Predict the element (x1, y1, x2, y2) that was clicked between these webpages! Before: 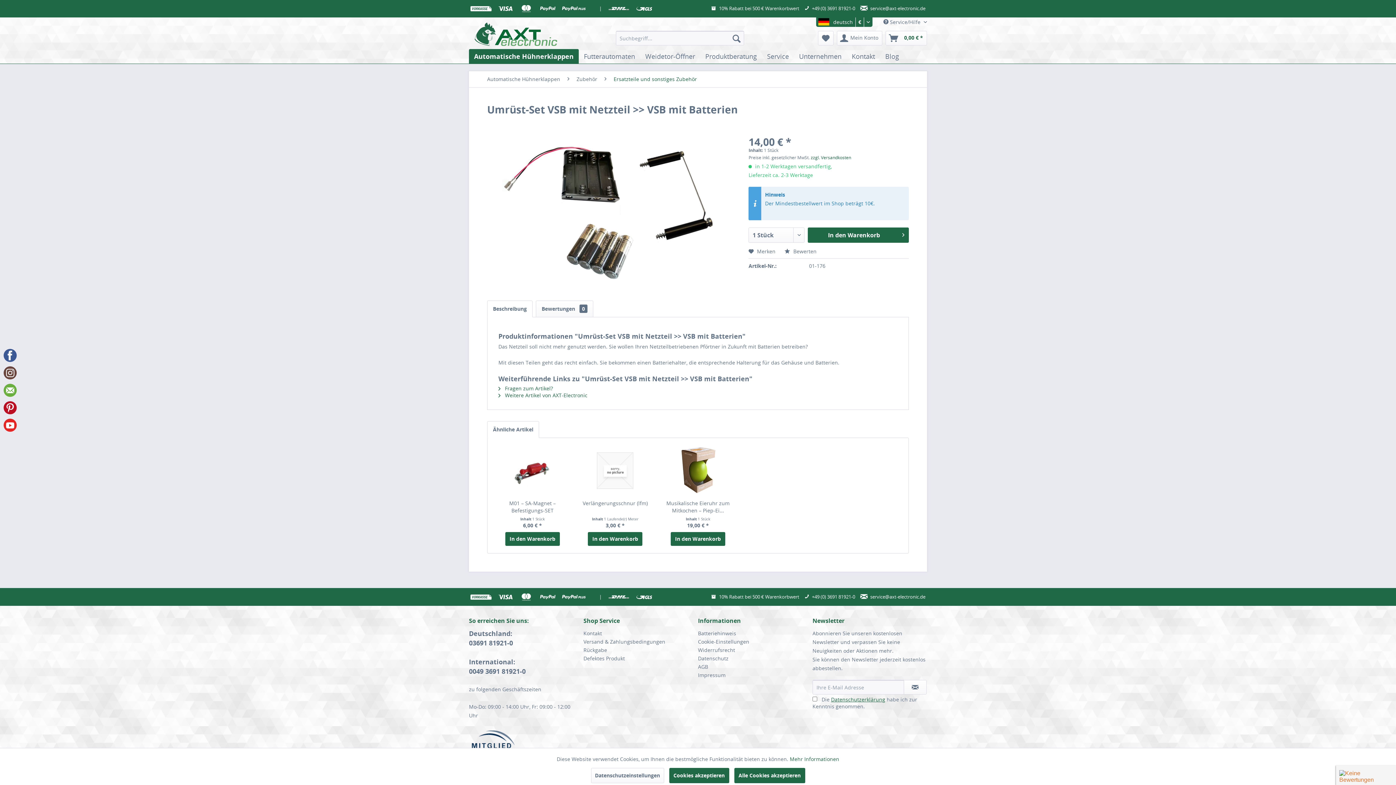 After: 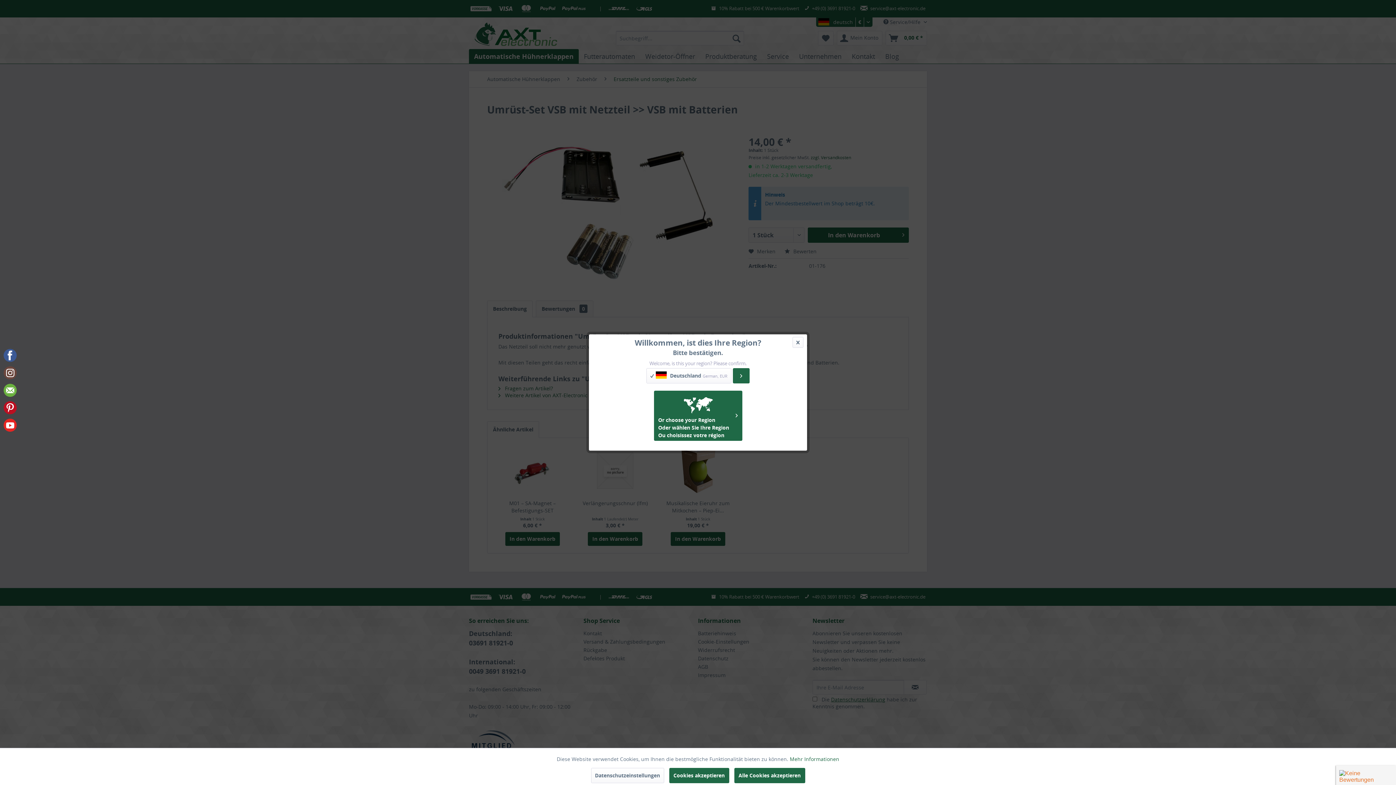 Action: label: deutsch (eu)
deutsch€ bbox: (816, 17, 872, 26)